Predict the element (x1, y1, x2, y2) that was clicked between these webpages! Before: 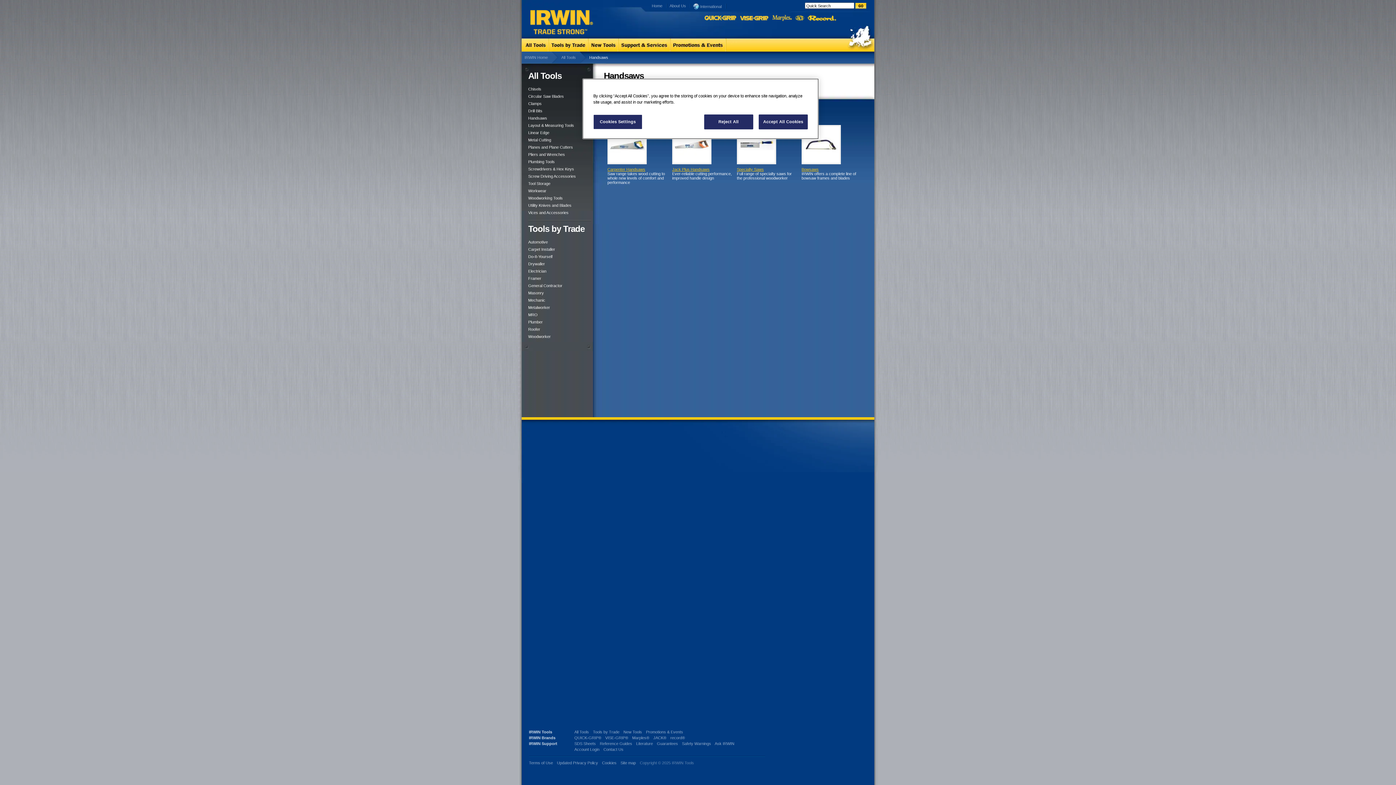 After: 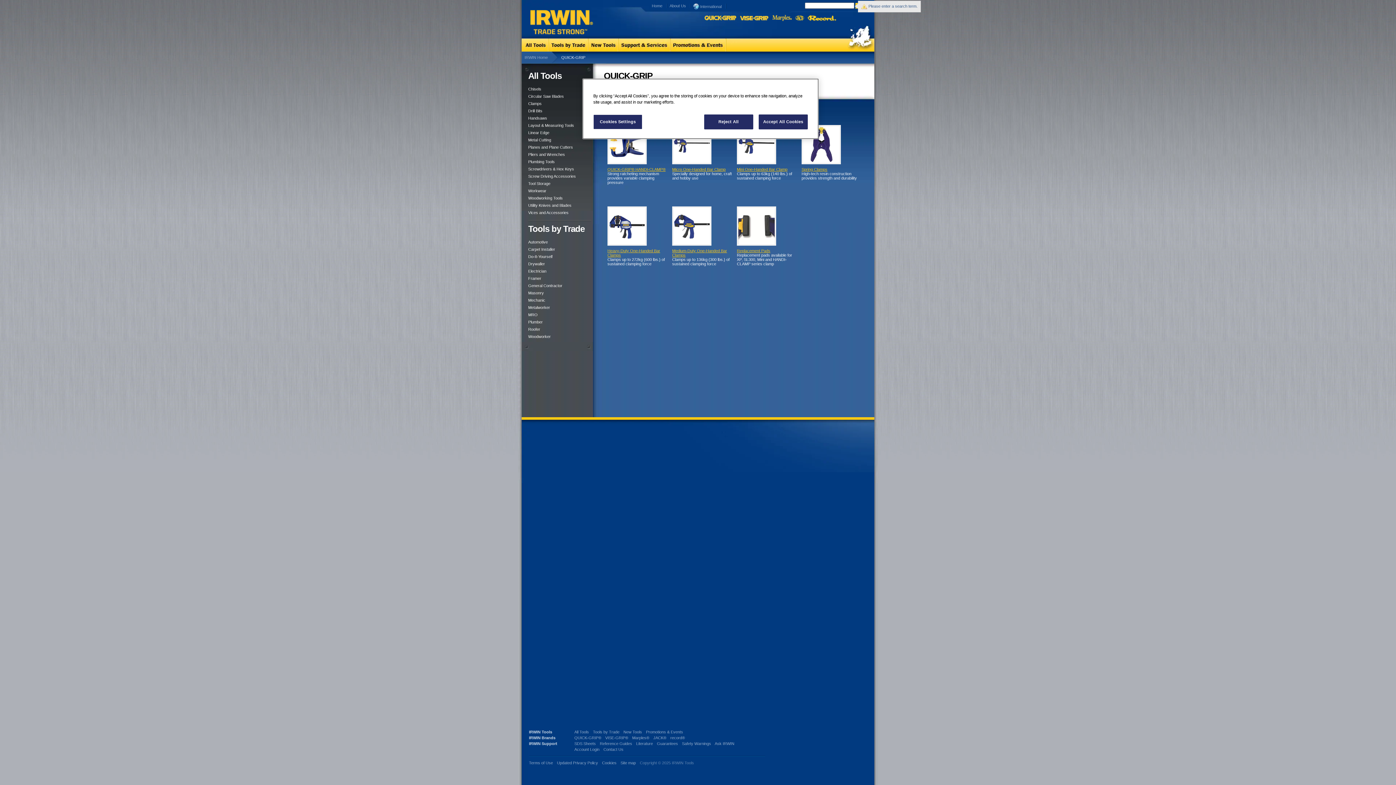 Action: label: QUICK-GRIP® bbox: (574, 736, 604, 740)